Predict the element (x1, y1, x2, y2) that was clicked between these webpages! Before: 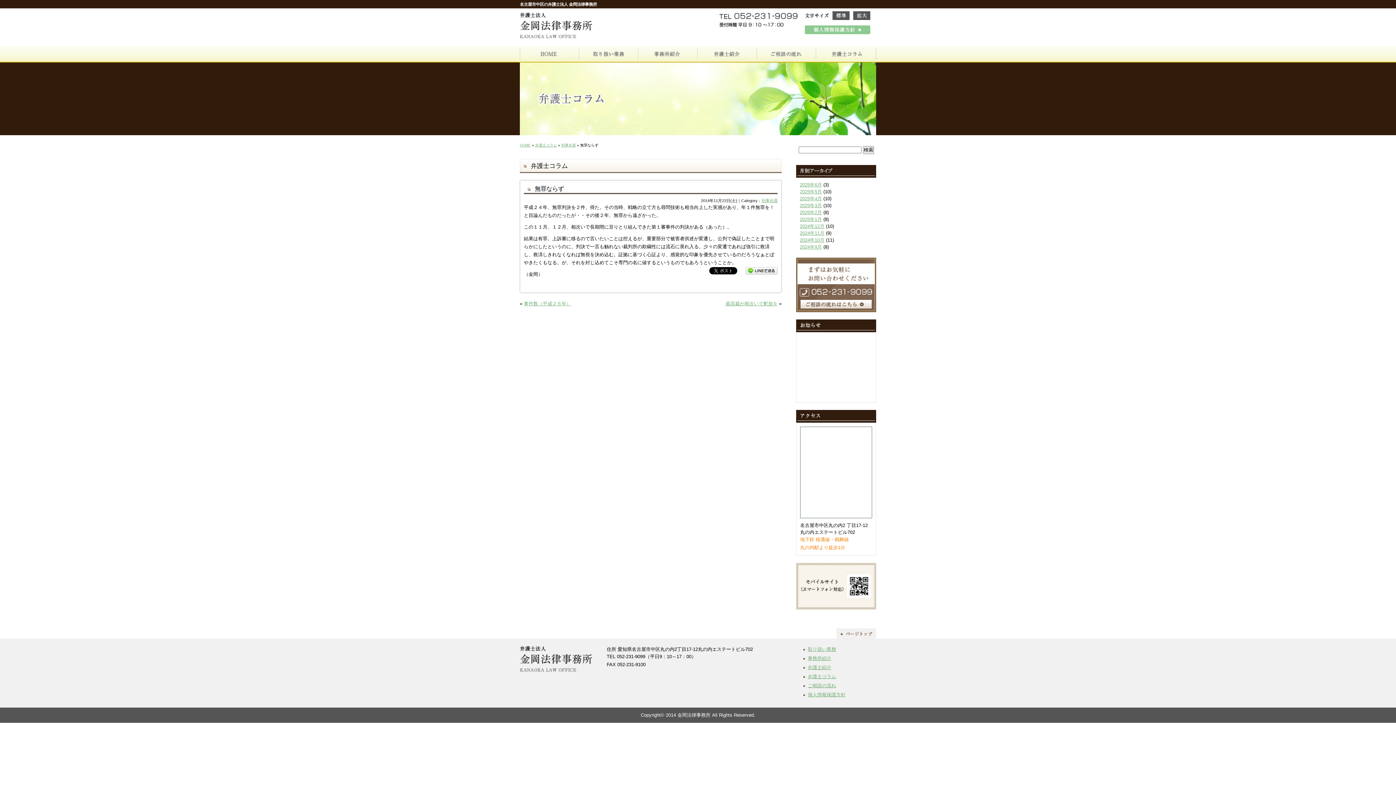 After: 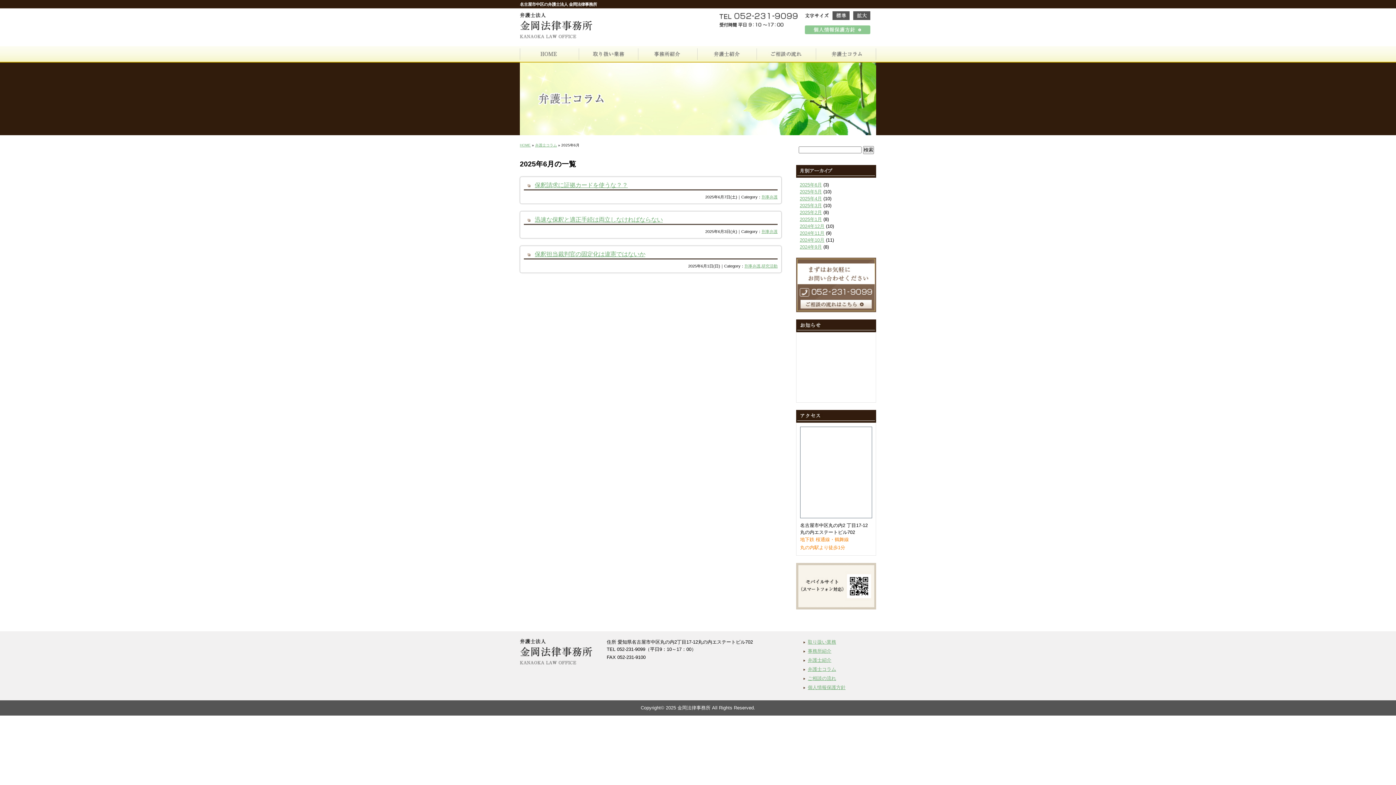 Action: label: 2025年6月 bbox: (800, 182, 822, 187)